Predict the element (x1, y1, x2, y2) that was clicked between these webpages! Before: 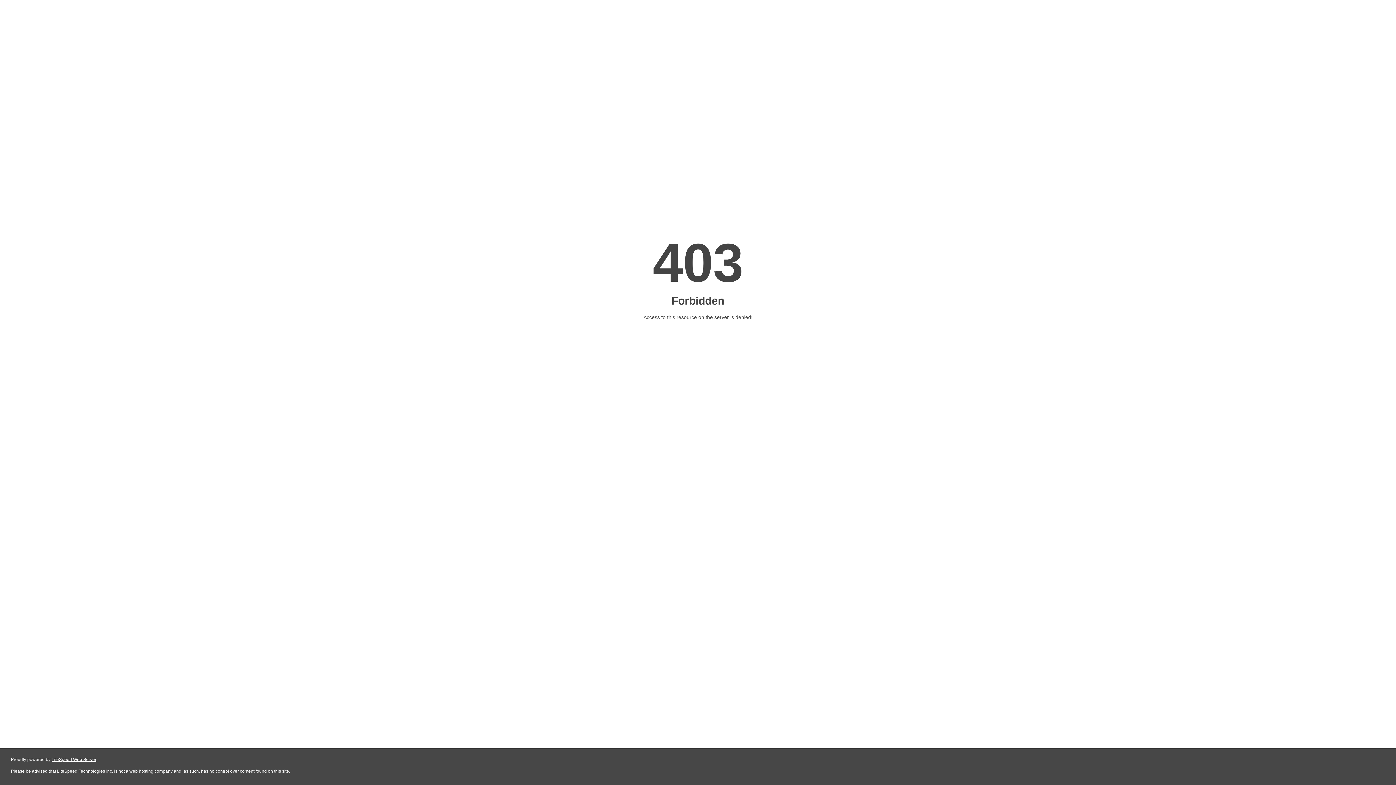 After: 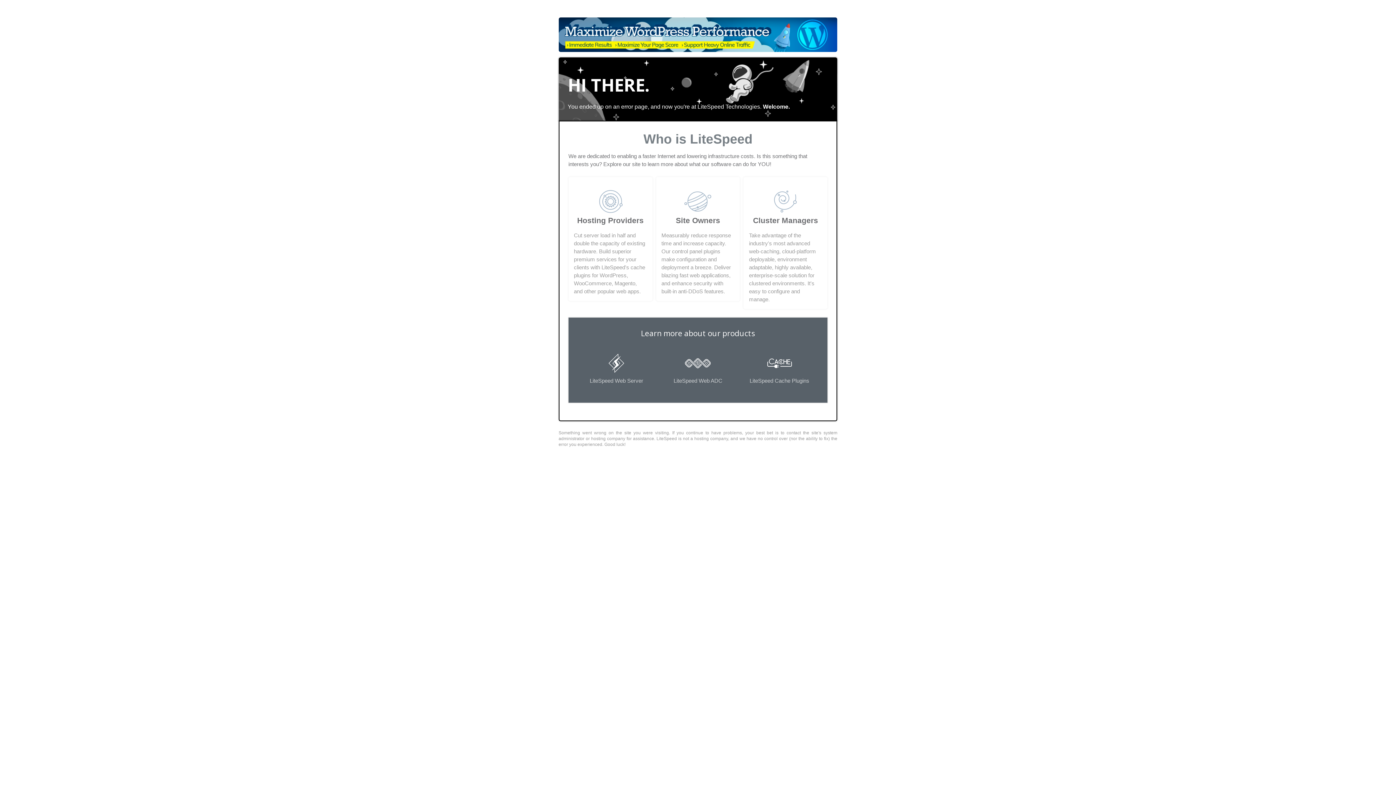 Action: bbox: (51, 757, 96, 762) label: LiteSpeed Web Server